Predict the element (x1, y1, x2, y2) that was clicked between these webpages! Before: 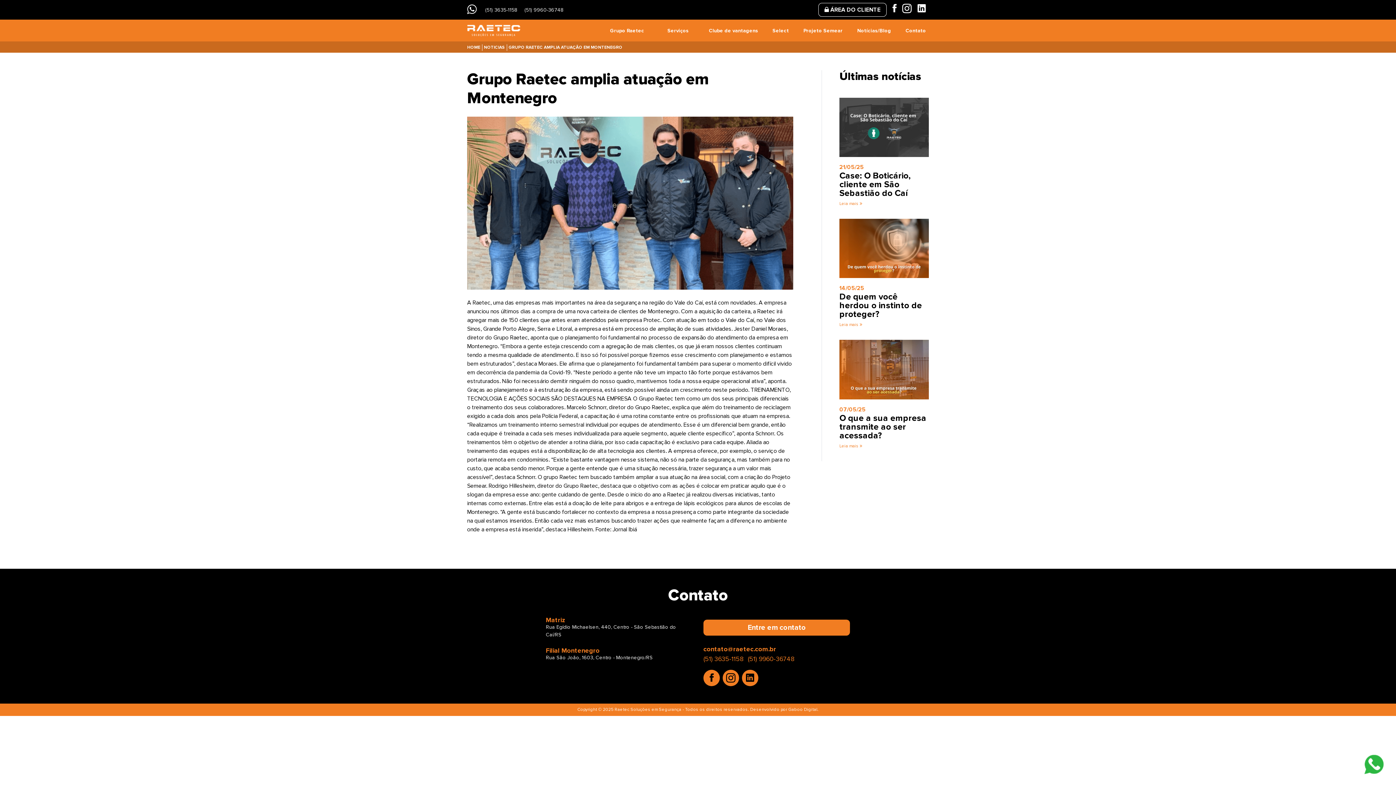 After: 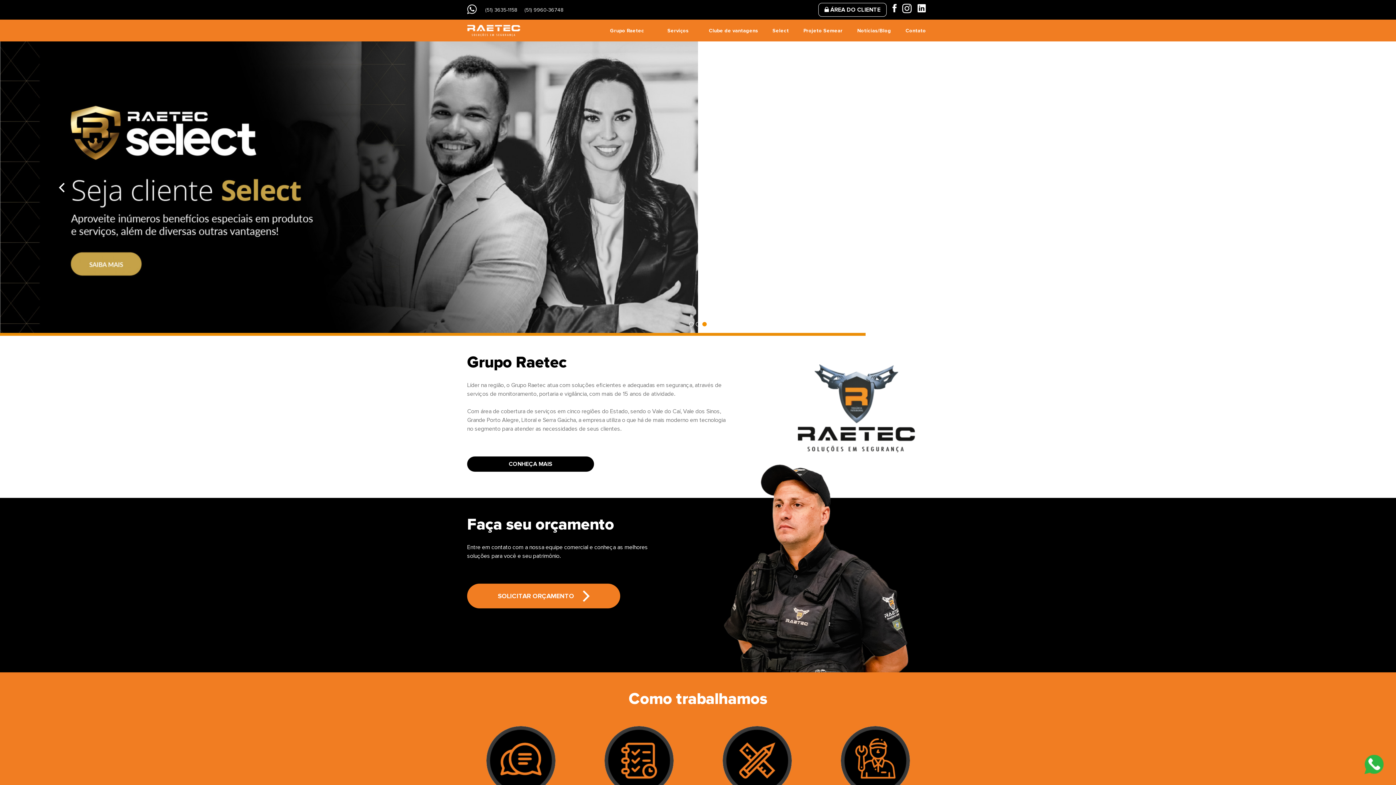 Action: bbox: (467, 24, 520, 36)